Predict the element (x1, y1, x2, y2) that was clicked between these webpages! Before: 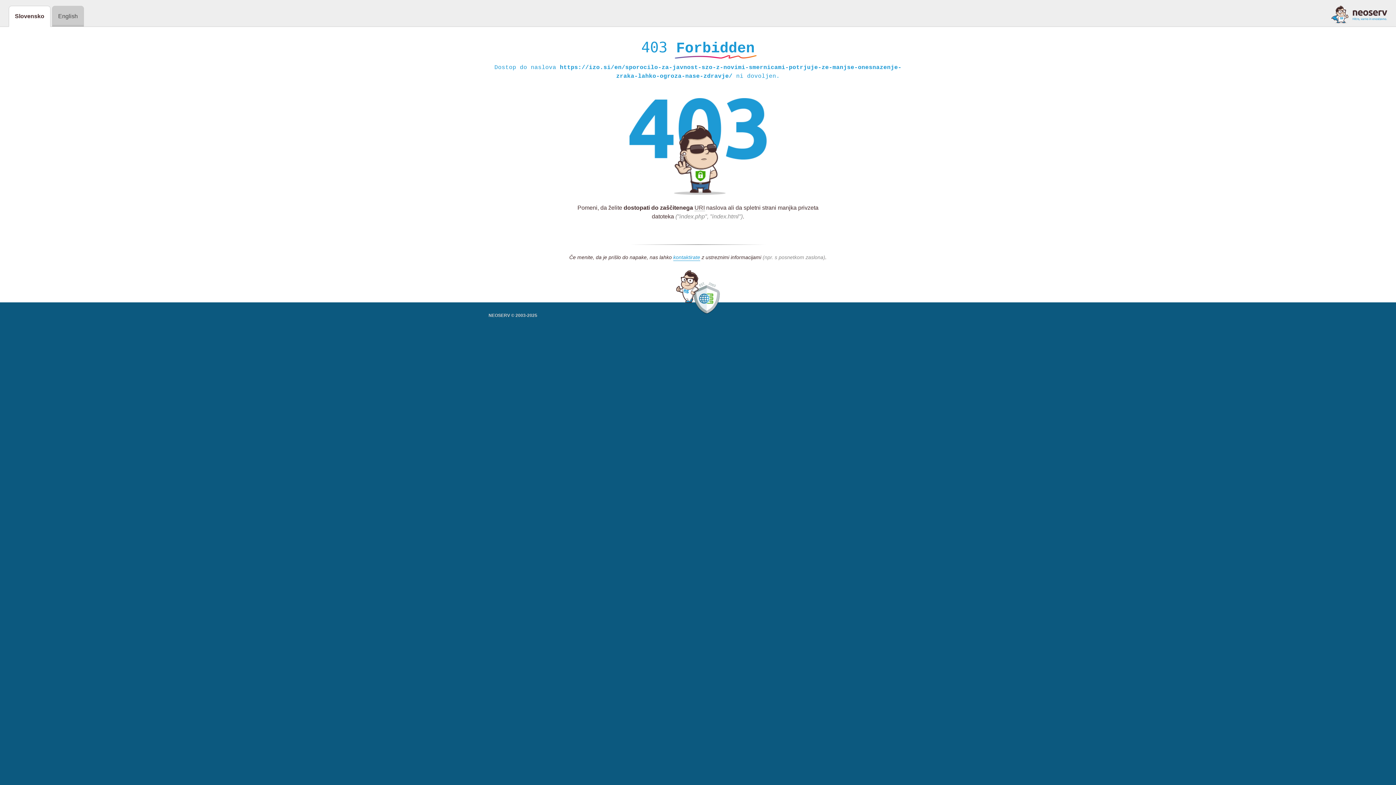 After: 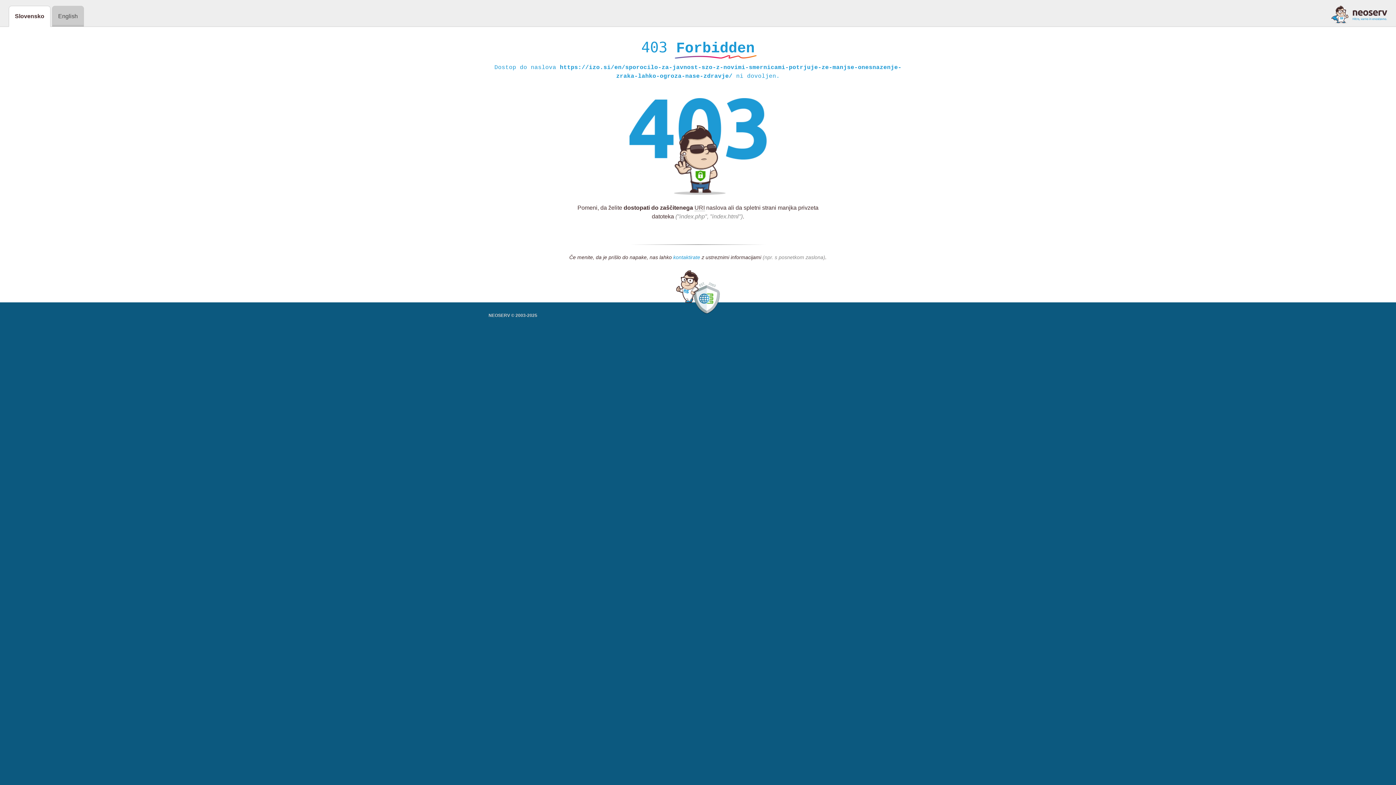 Action: label: kontaktirate bbox: (673, 254, 700, 261)